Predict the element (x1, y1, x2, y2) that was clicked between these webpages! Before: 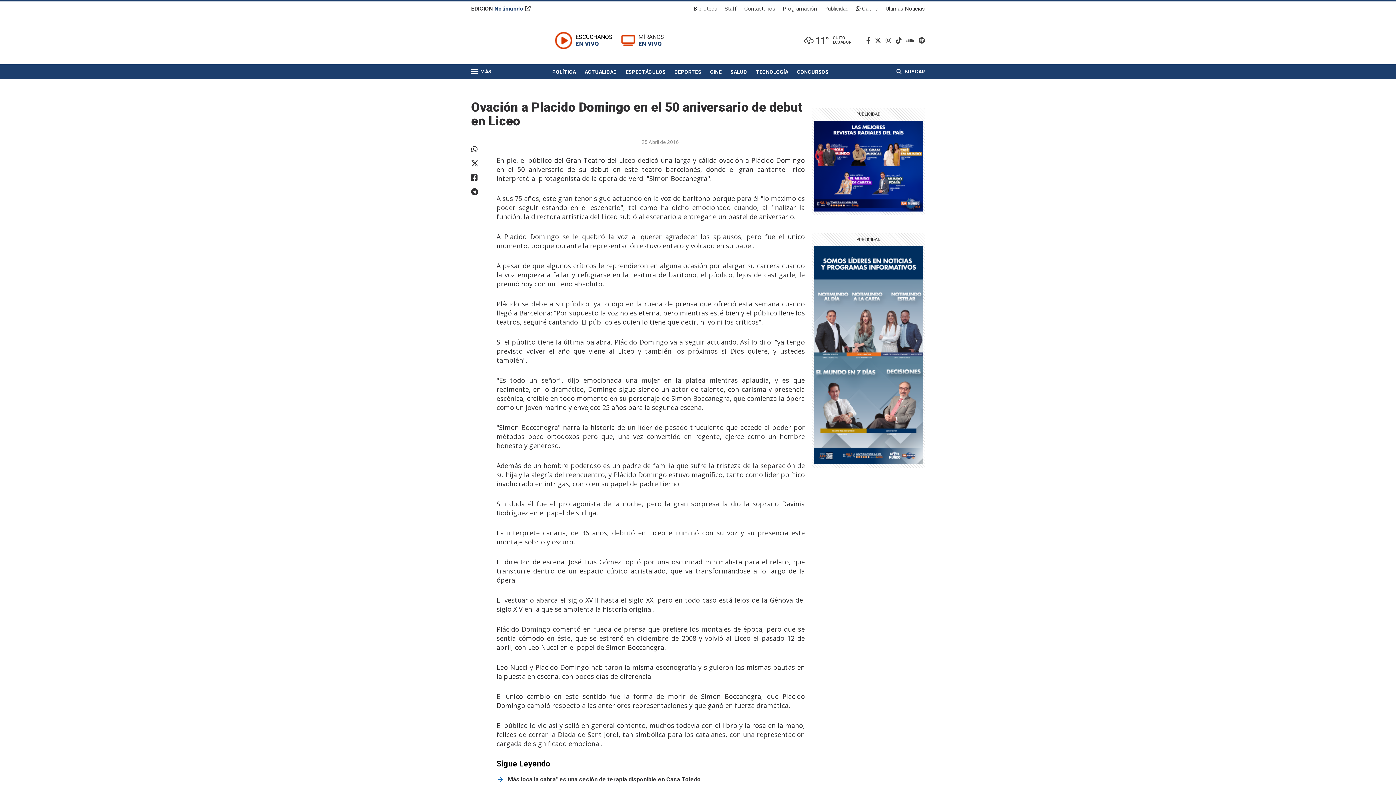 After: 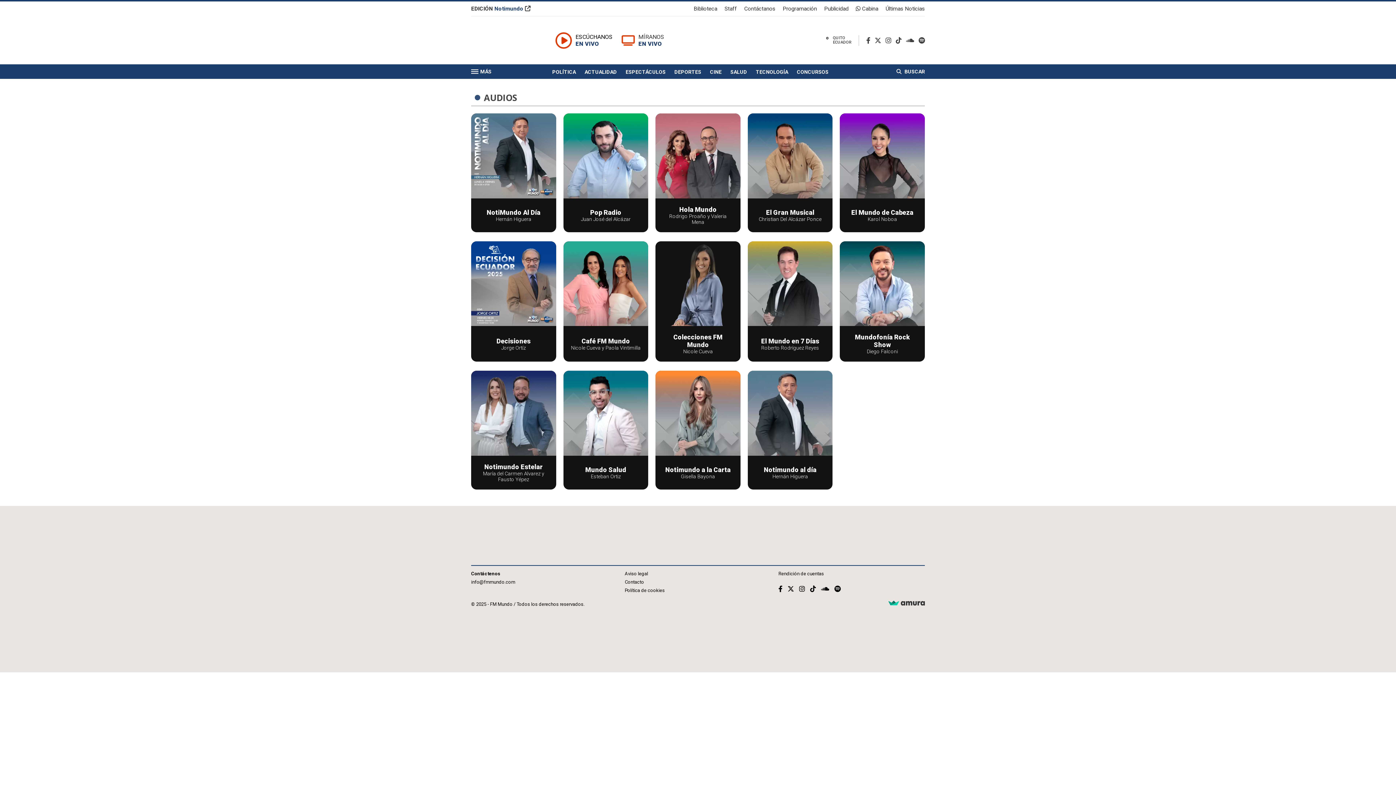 Action: bbox: (693, 5, 717, 13) label: Biblioteca